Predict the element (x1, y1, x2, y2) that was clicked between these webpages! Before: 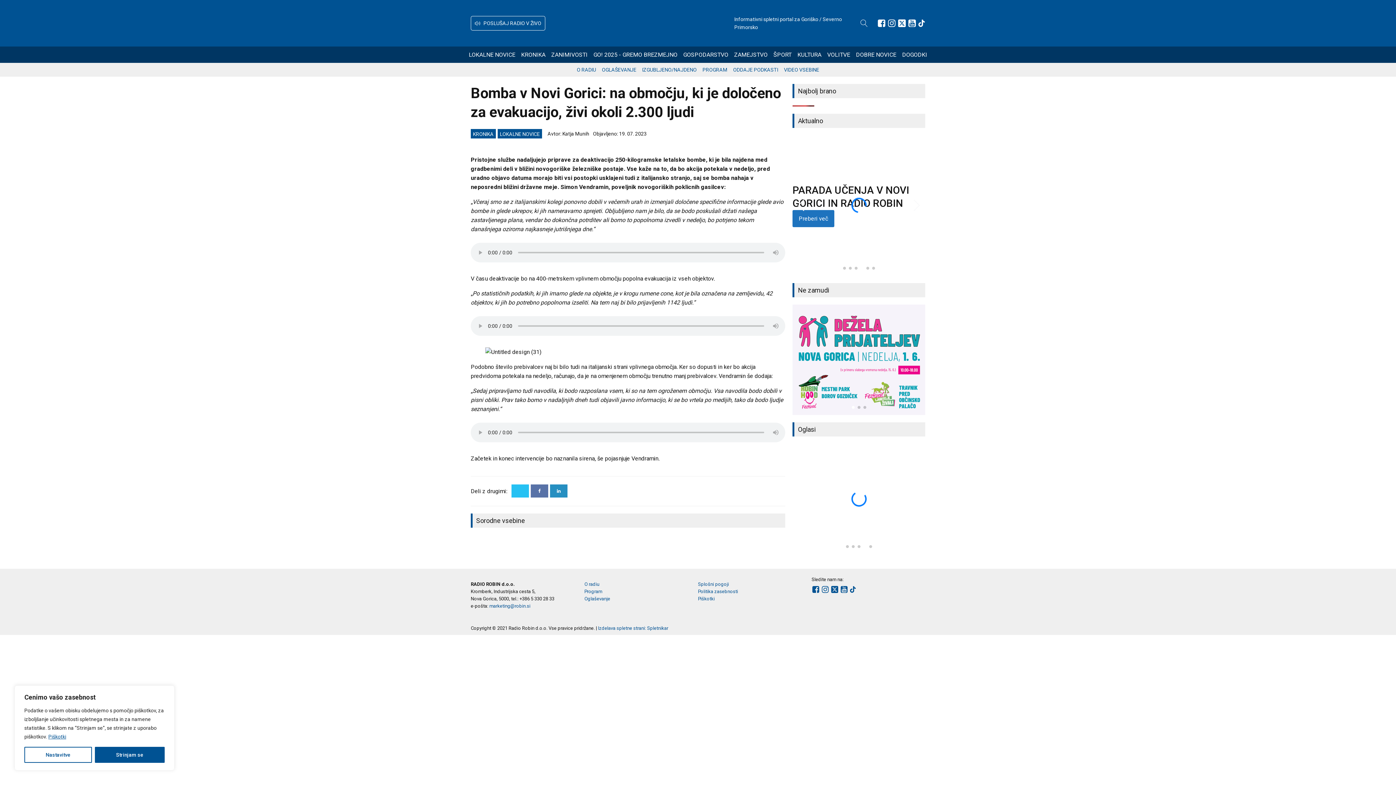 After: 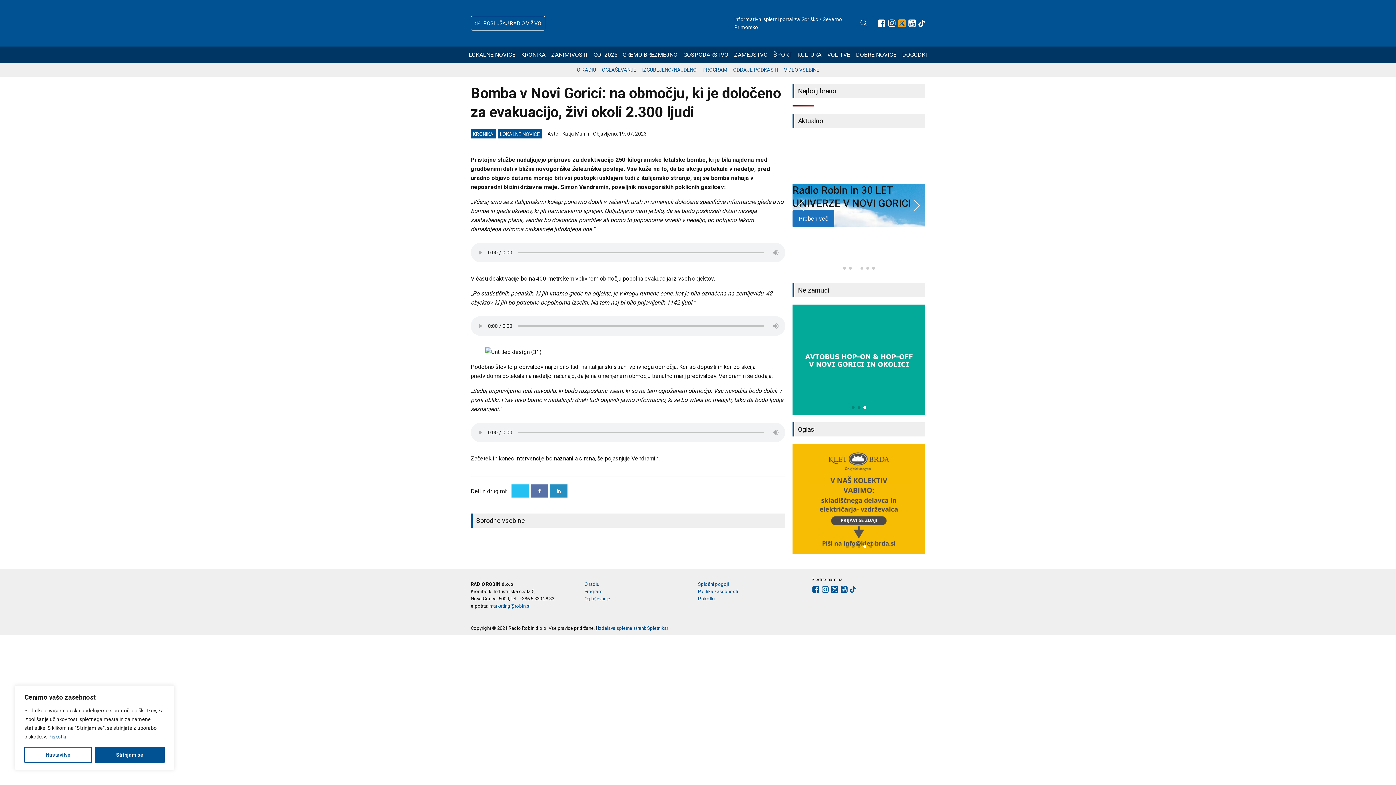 Action: bbox: (897, 18, 906, 27) label: Sledite nam na platformi X